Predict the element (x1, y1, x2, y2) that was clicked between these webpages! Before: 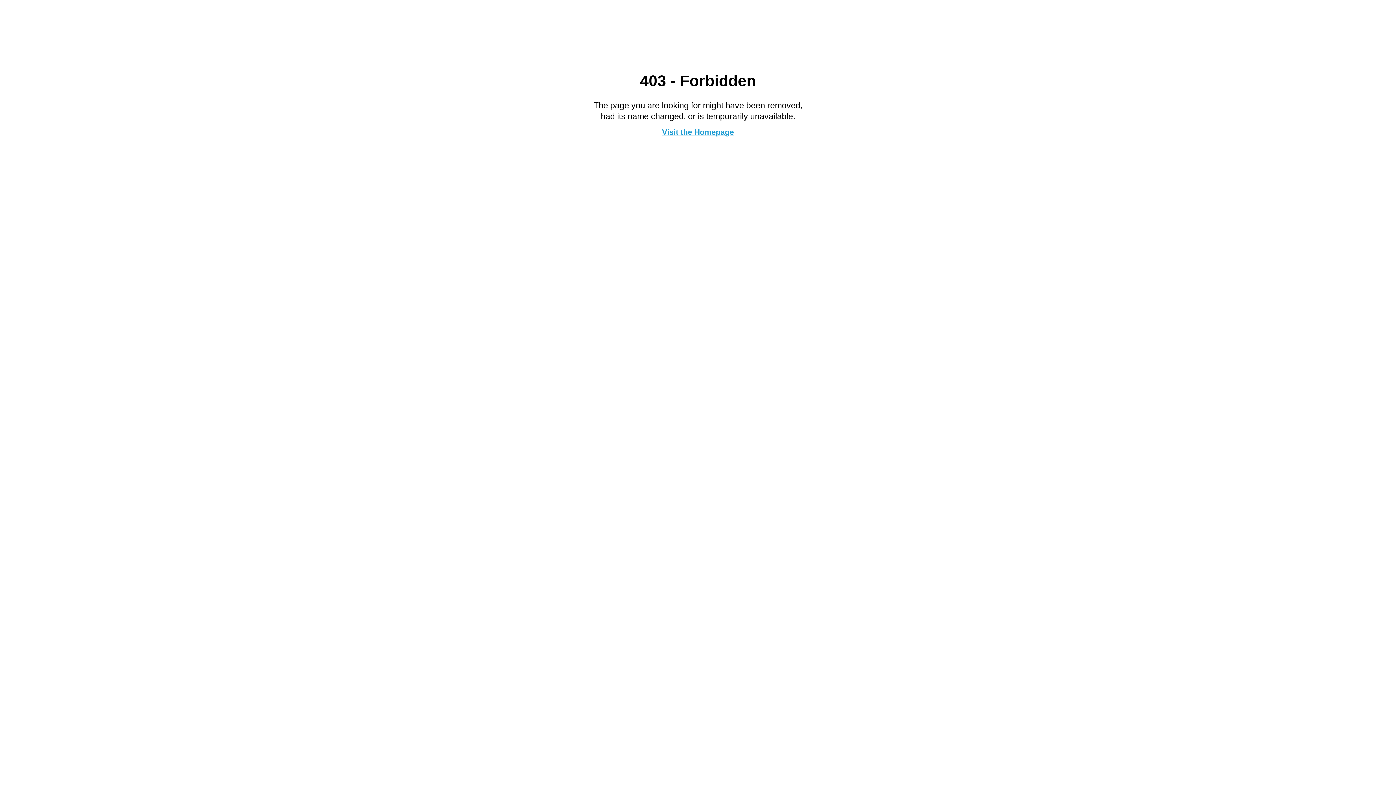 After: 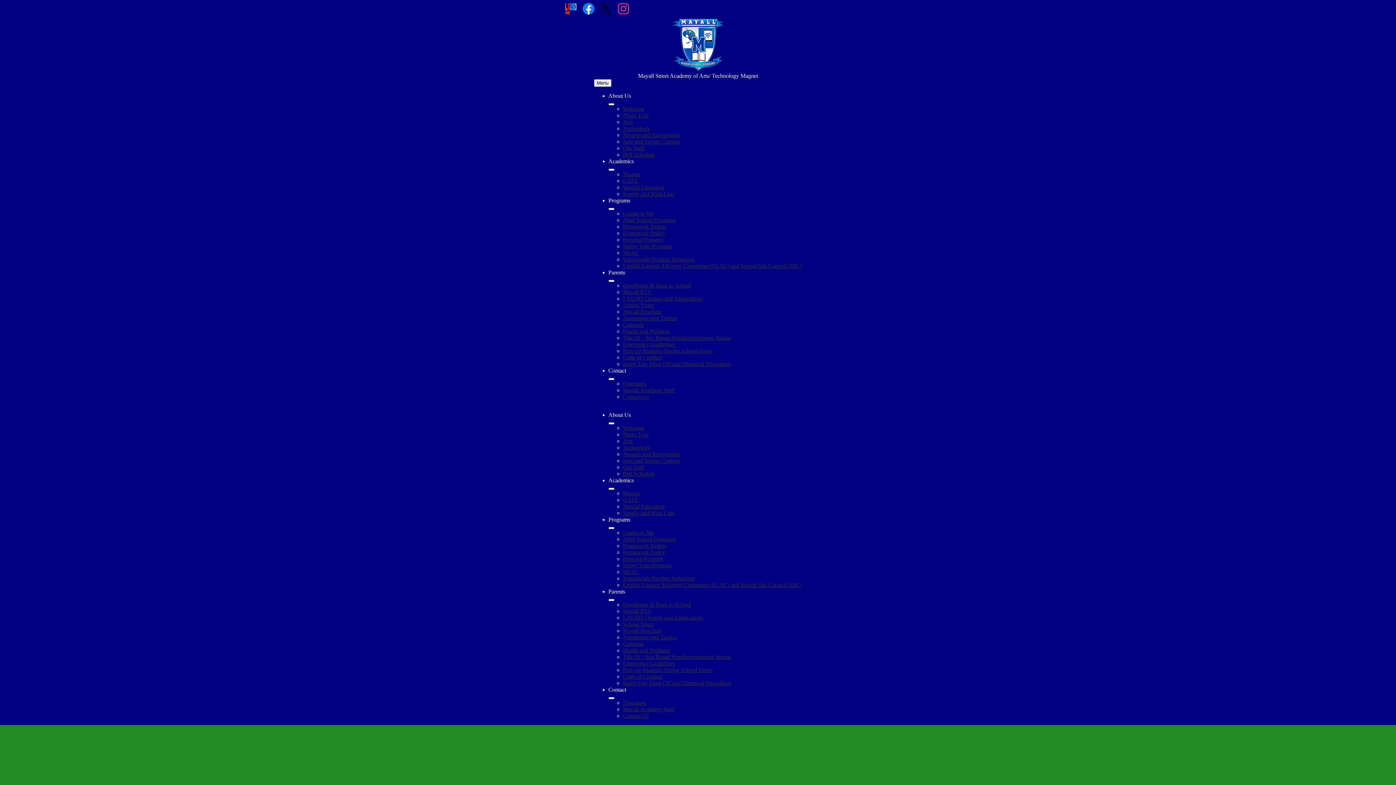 Action: bbox: (662, 127, 734, 136) label: Visit the Homepage